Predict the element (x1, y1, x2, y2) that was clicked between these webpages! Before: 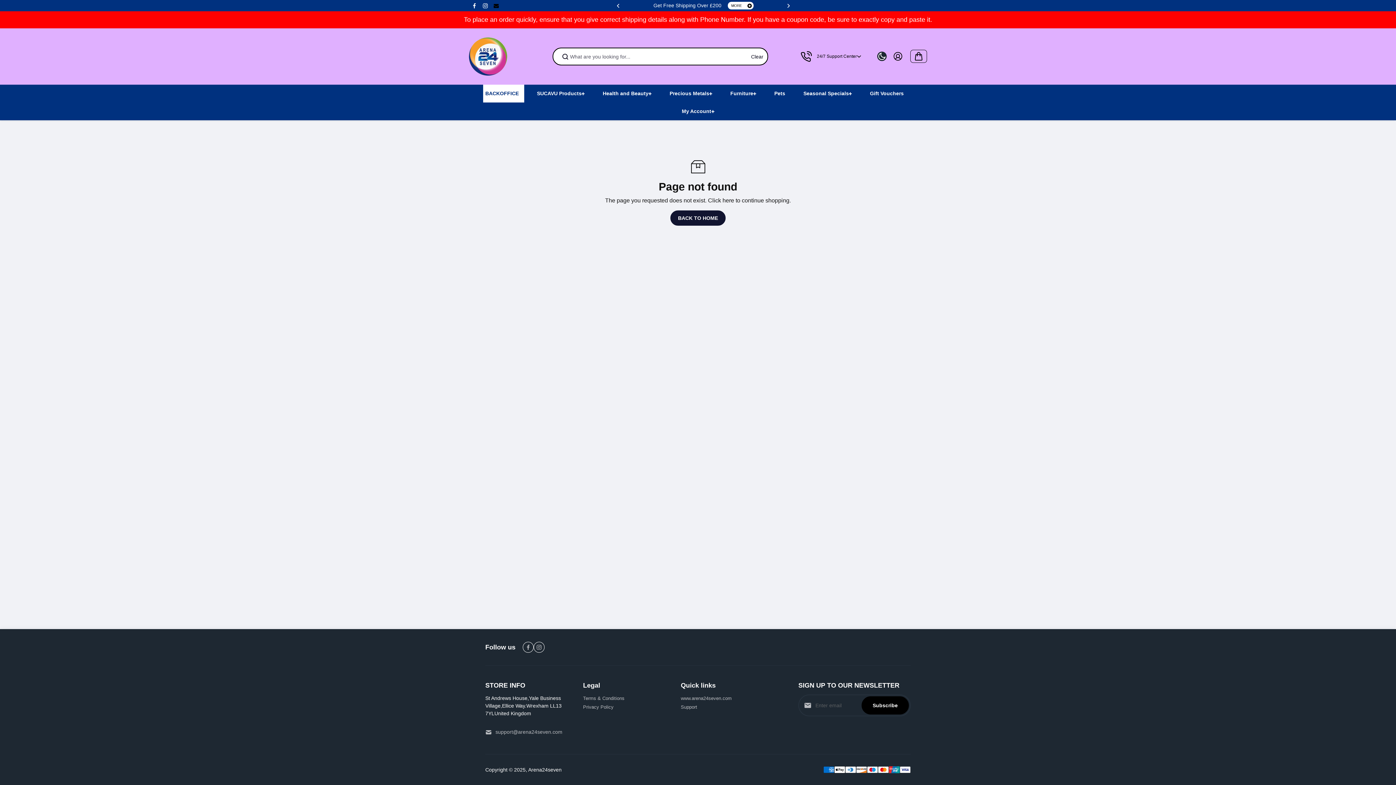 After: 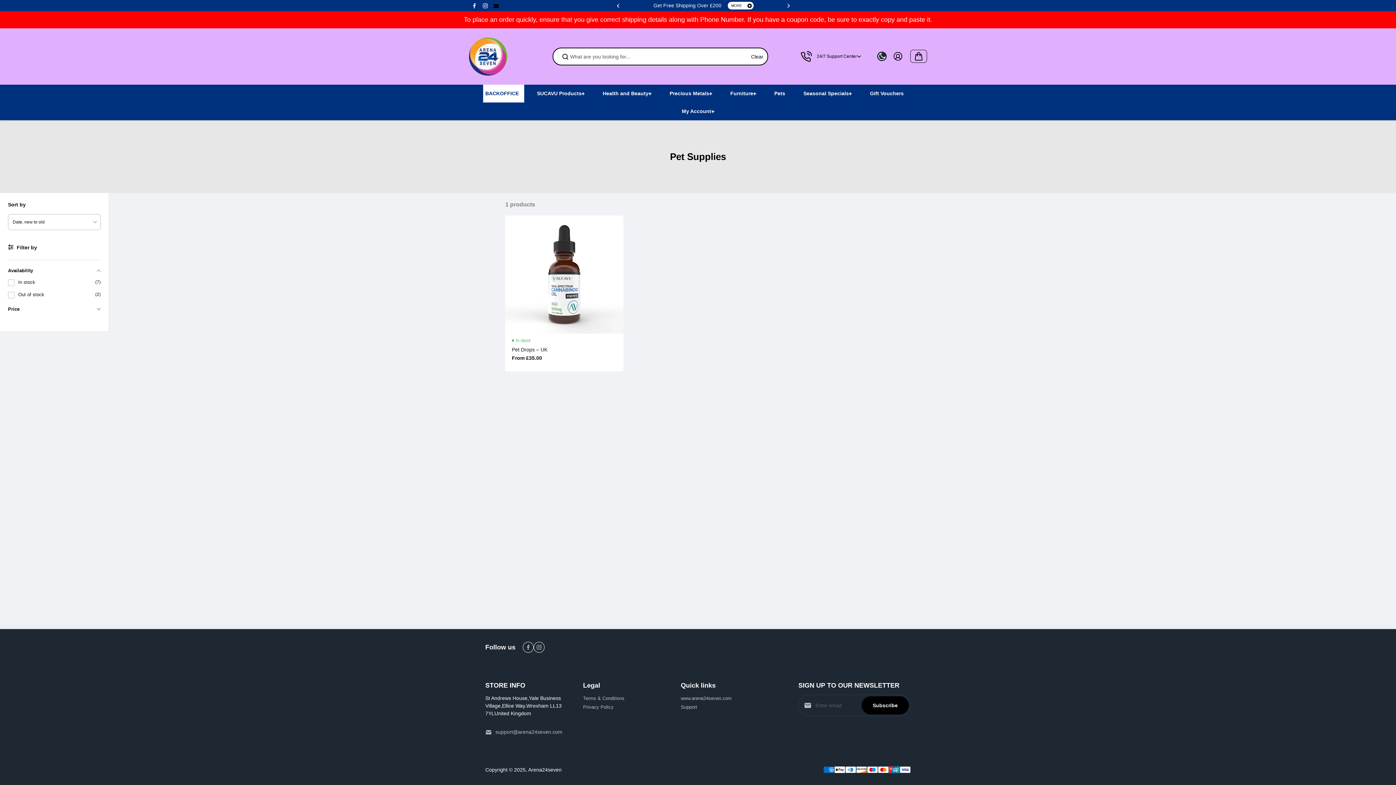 Action: label: Pets bbox: (769, 84, 790, 102)